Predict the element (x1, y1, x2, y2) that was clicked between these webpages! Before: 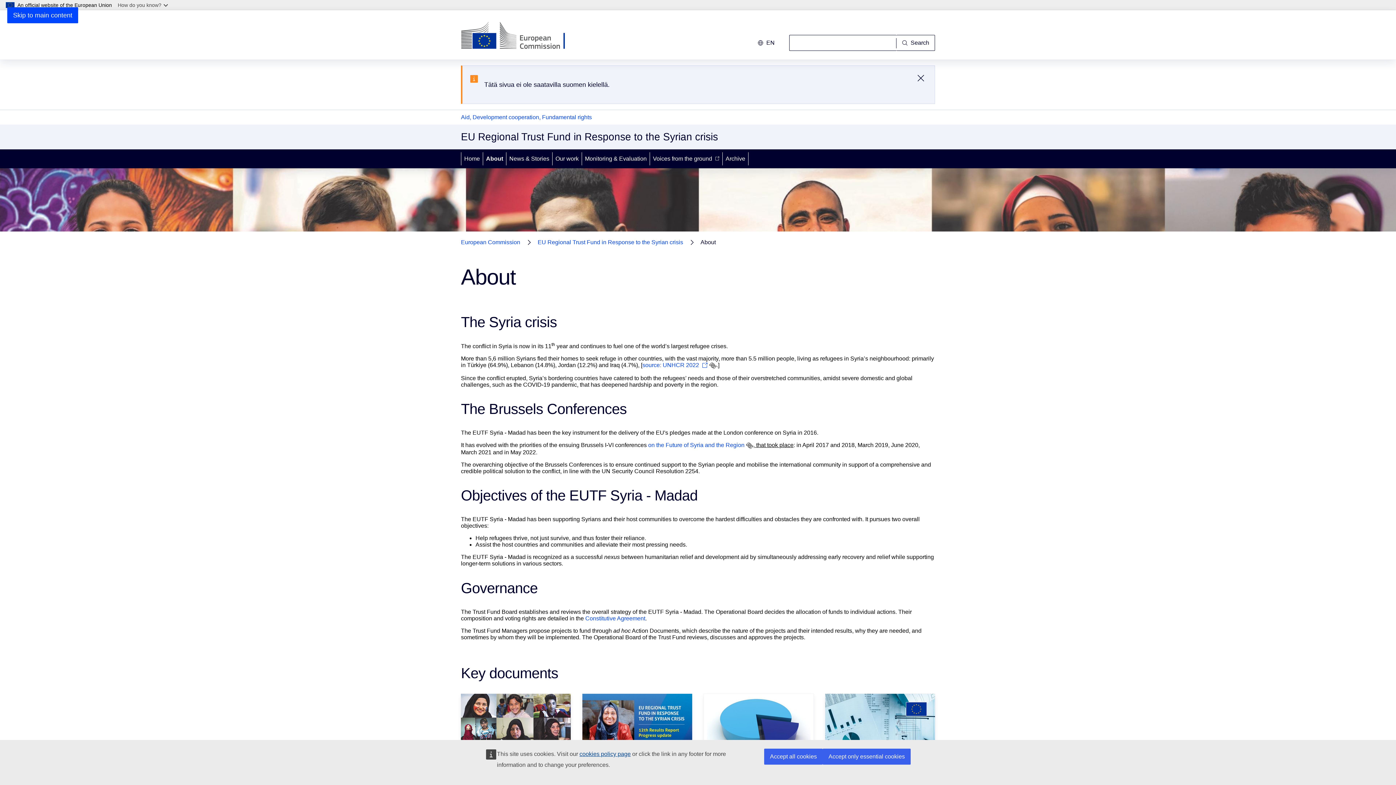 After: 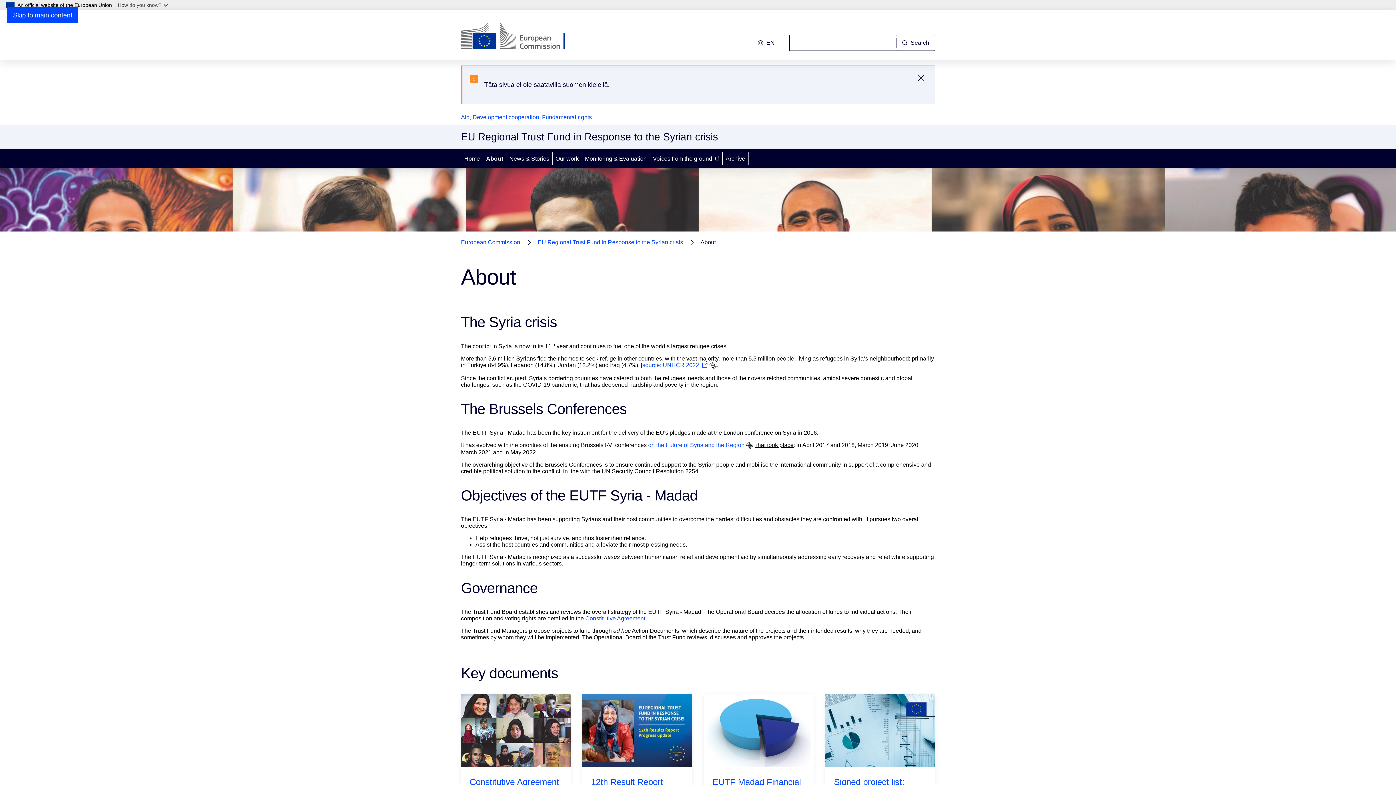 Action: label: Accept all cookies bbox: (764, 749, 822, 765)